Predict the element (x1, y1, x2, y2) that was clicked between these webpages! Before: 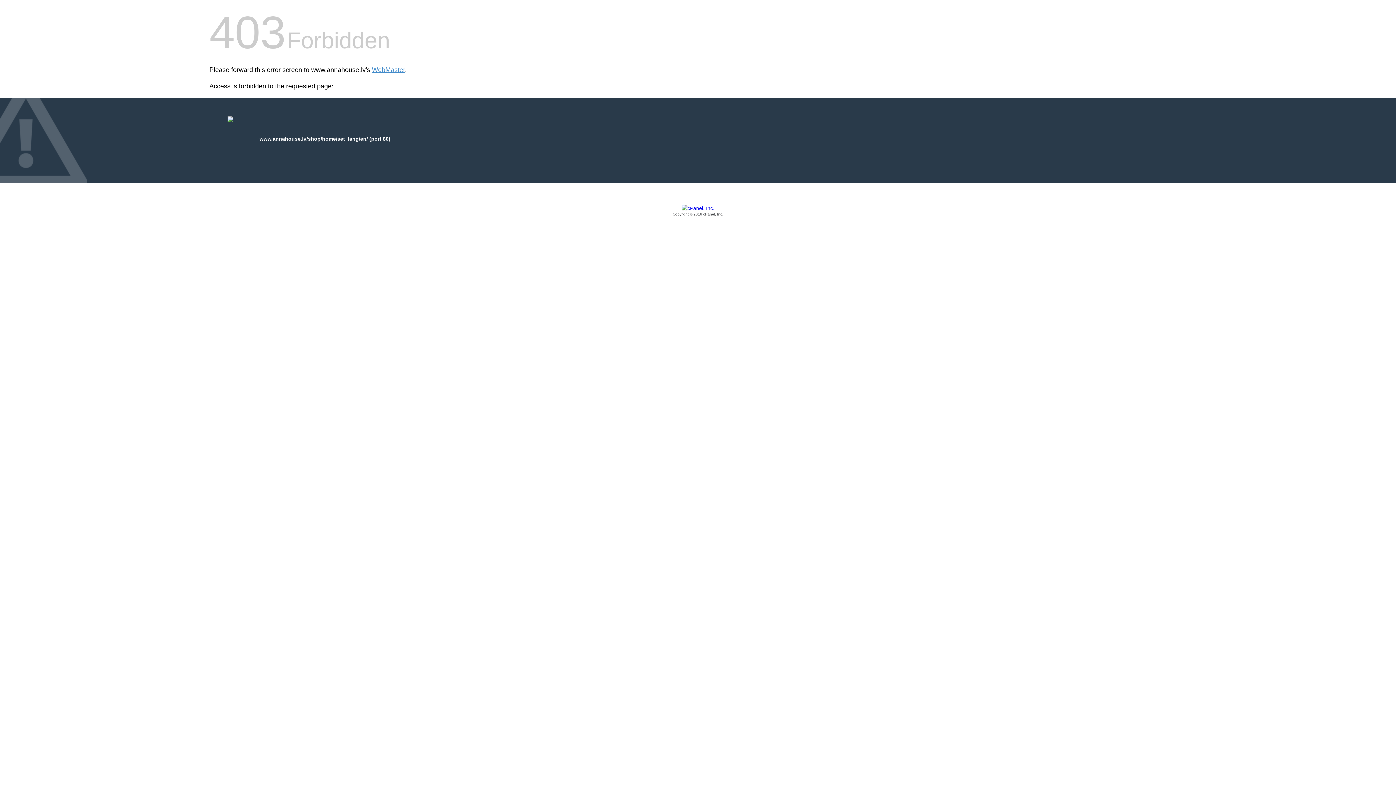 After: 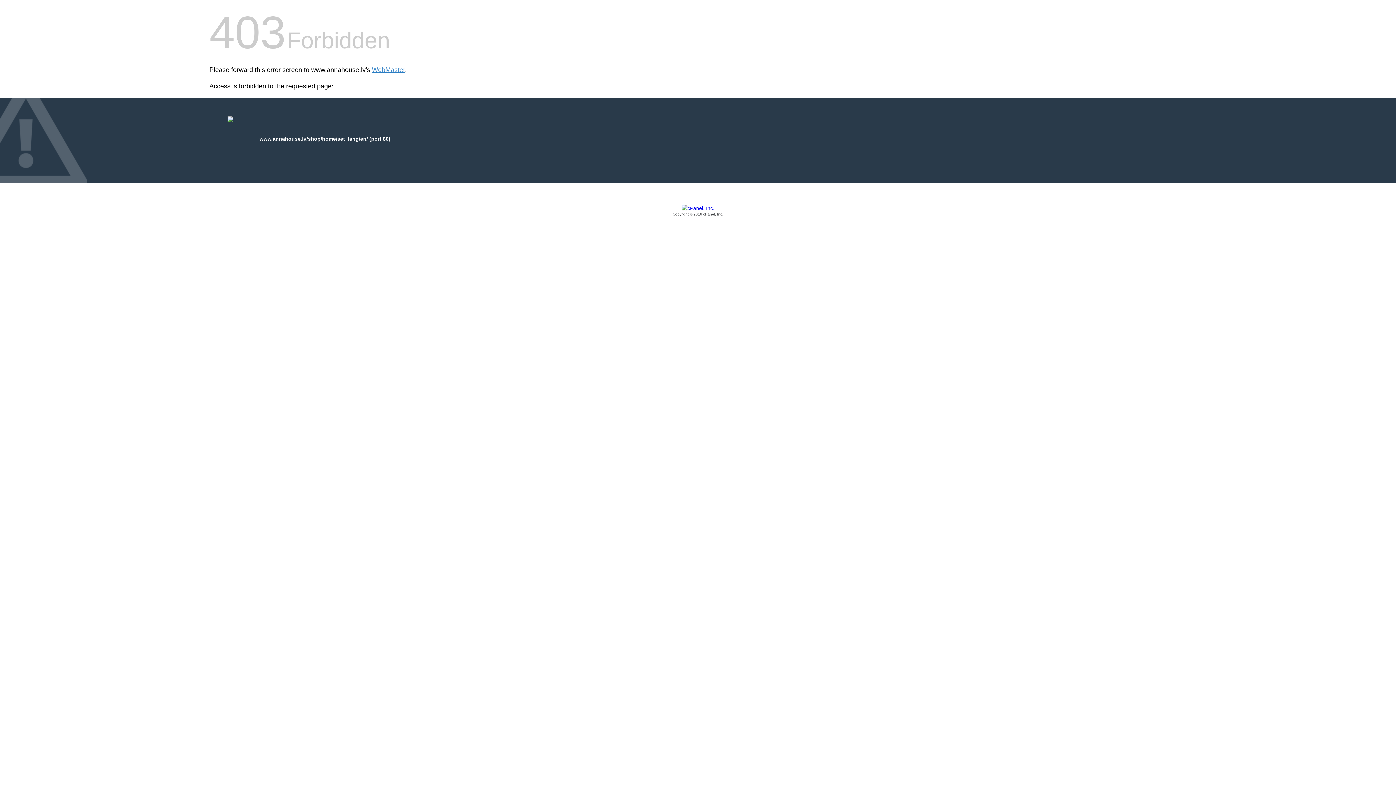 Action: bbox: (209, 205, 1186, 217) label: Copyright © 2016 cPanel, Inc.